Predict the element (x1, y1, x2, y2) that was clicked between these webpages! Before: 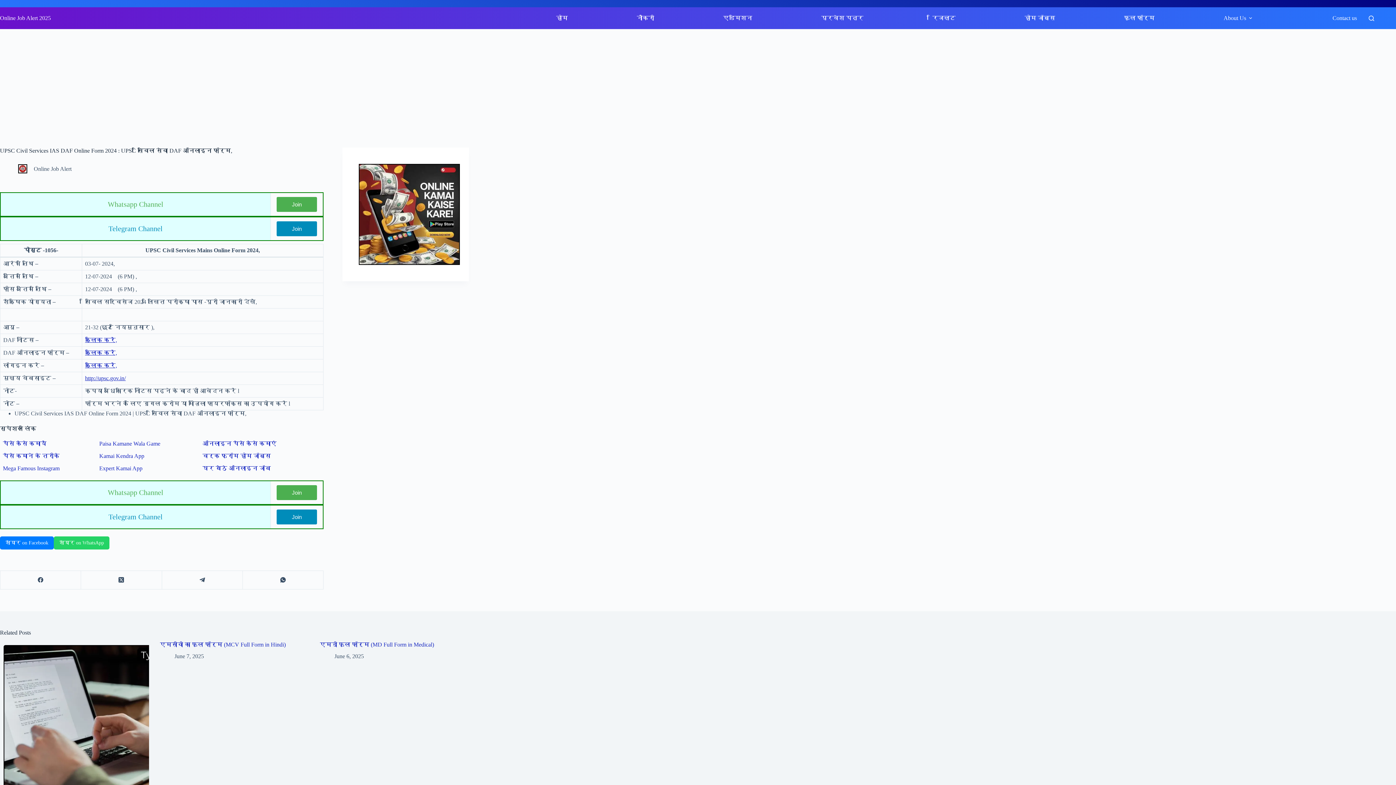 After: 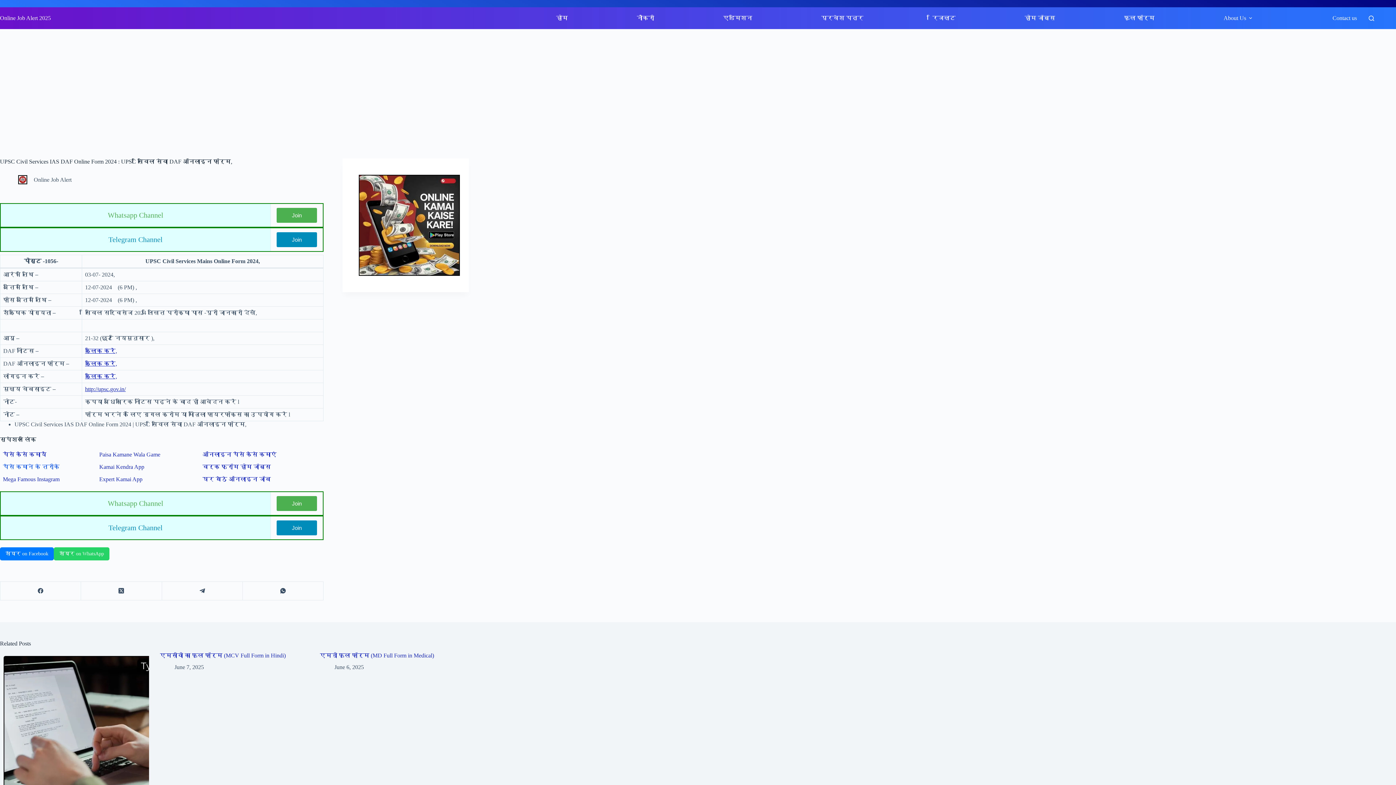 Action: label: Mega Famous Instagram bbox: (2, 465, 59, 471)